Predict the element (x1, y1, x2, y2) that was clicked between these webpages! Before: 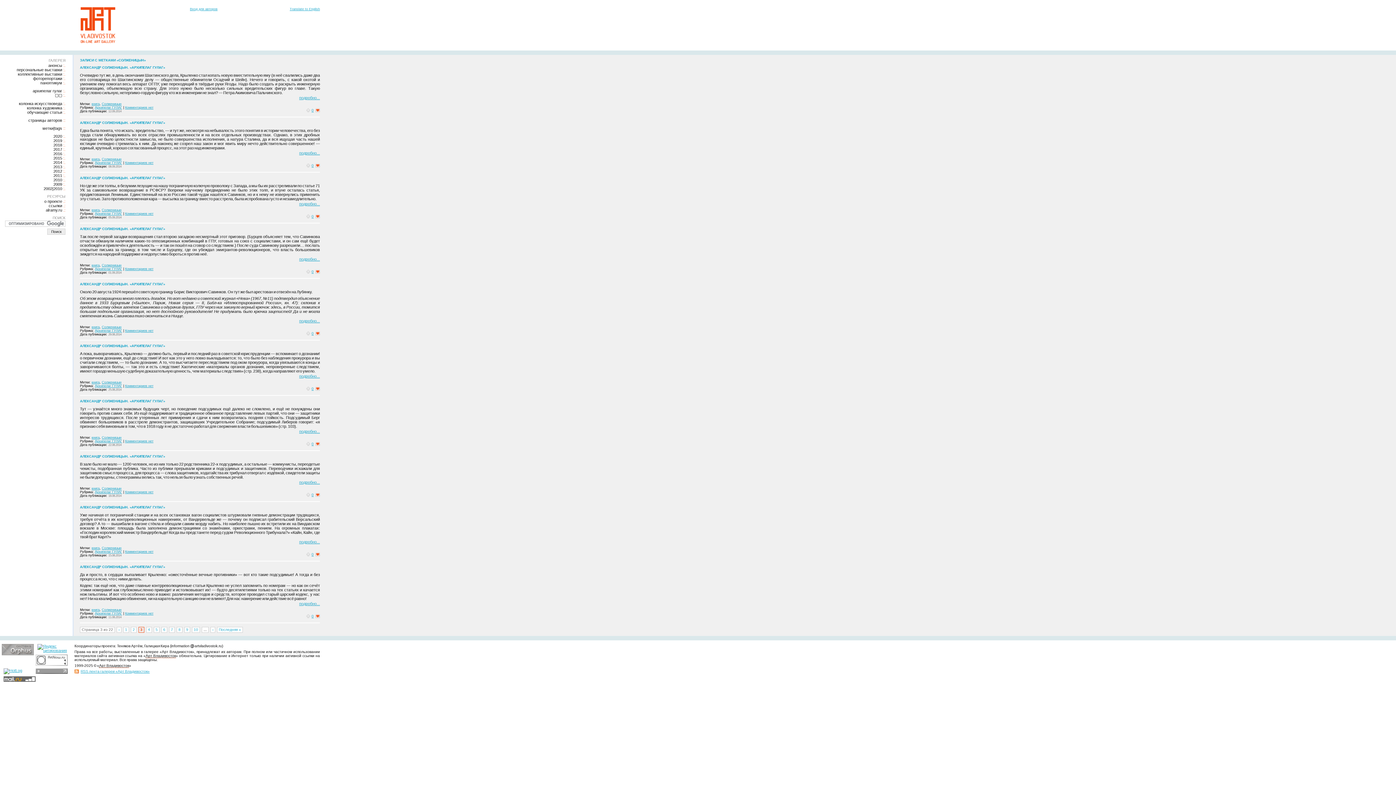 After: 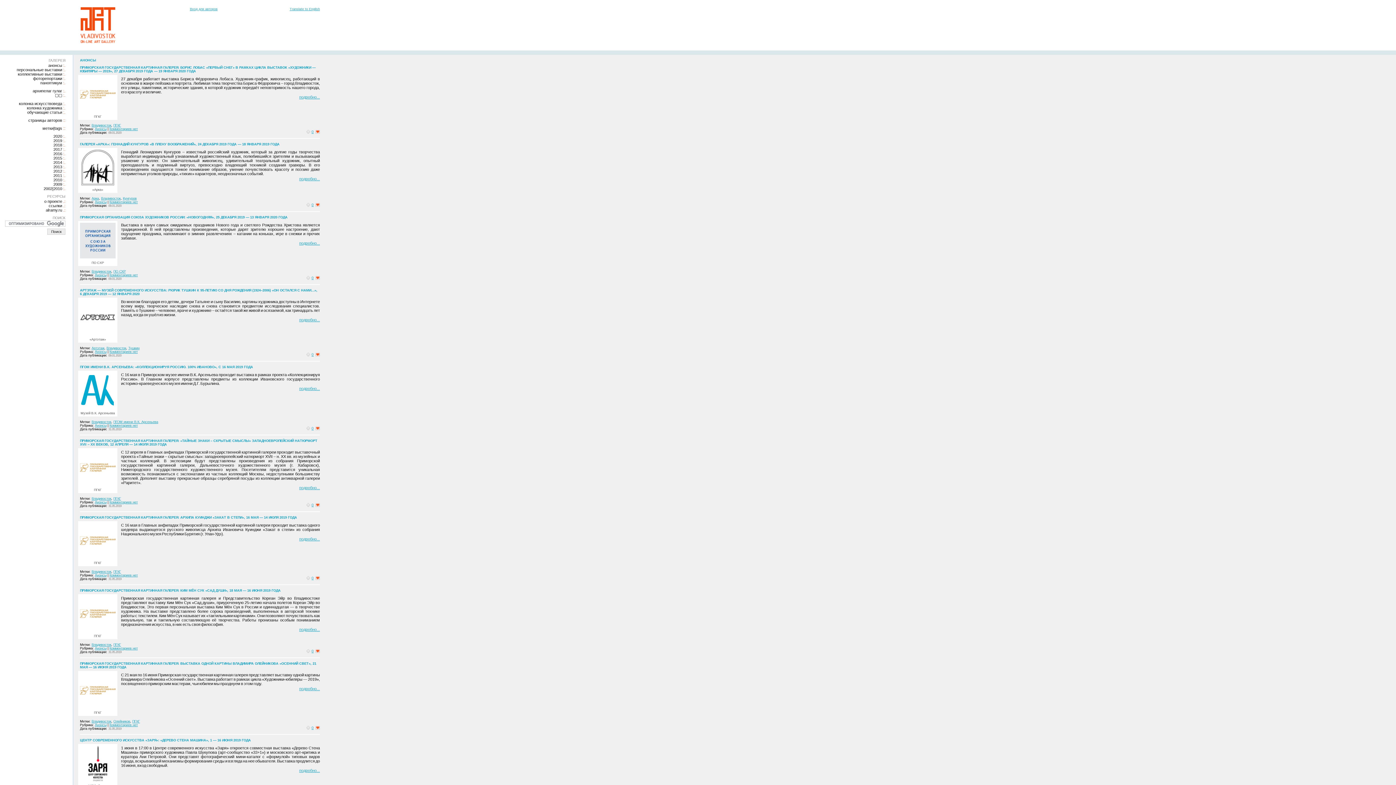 Action: label: анонсы bbox: (48, 63, 62, 67)